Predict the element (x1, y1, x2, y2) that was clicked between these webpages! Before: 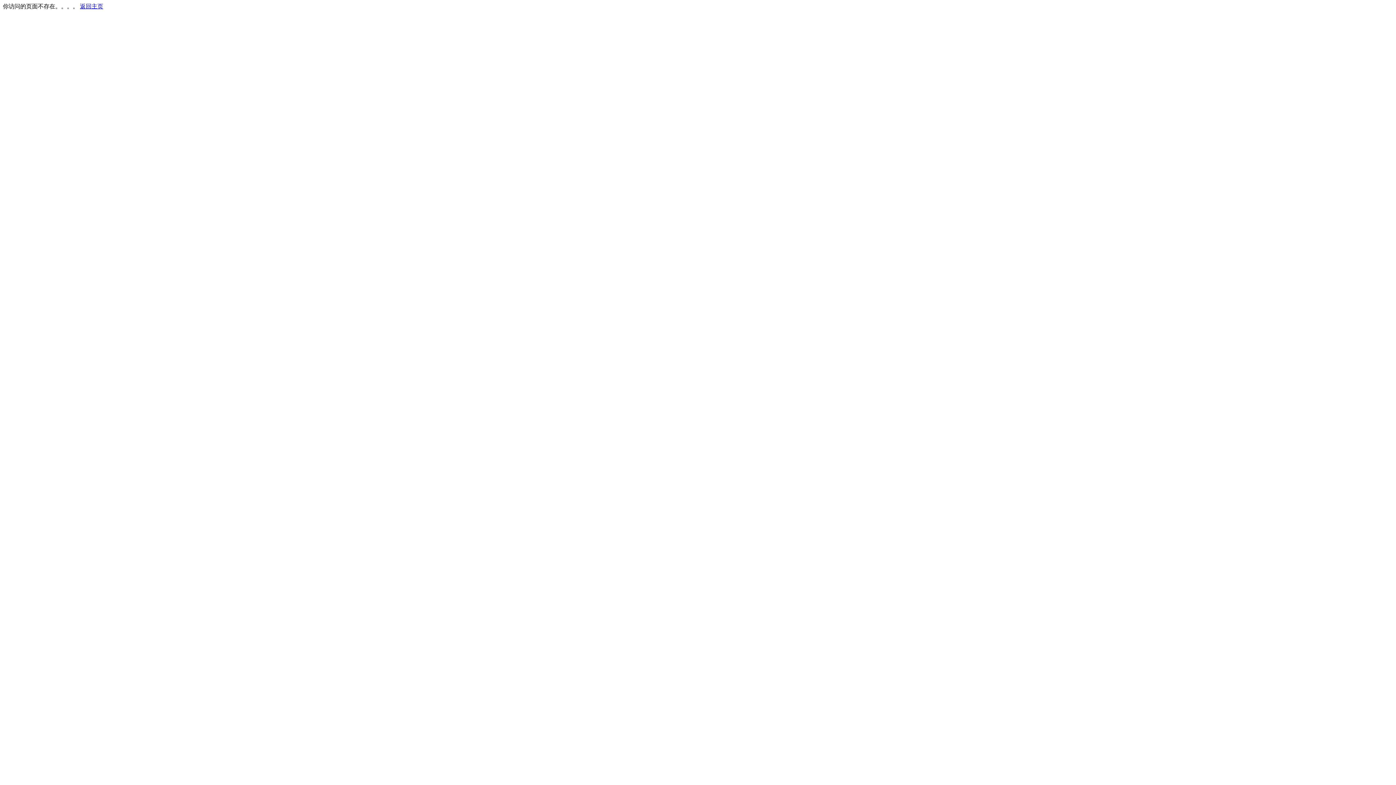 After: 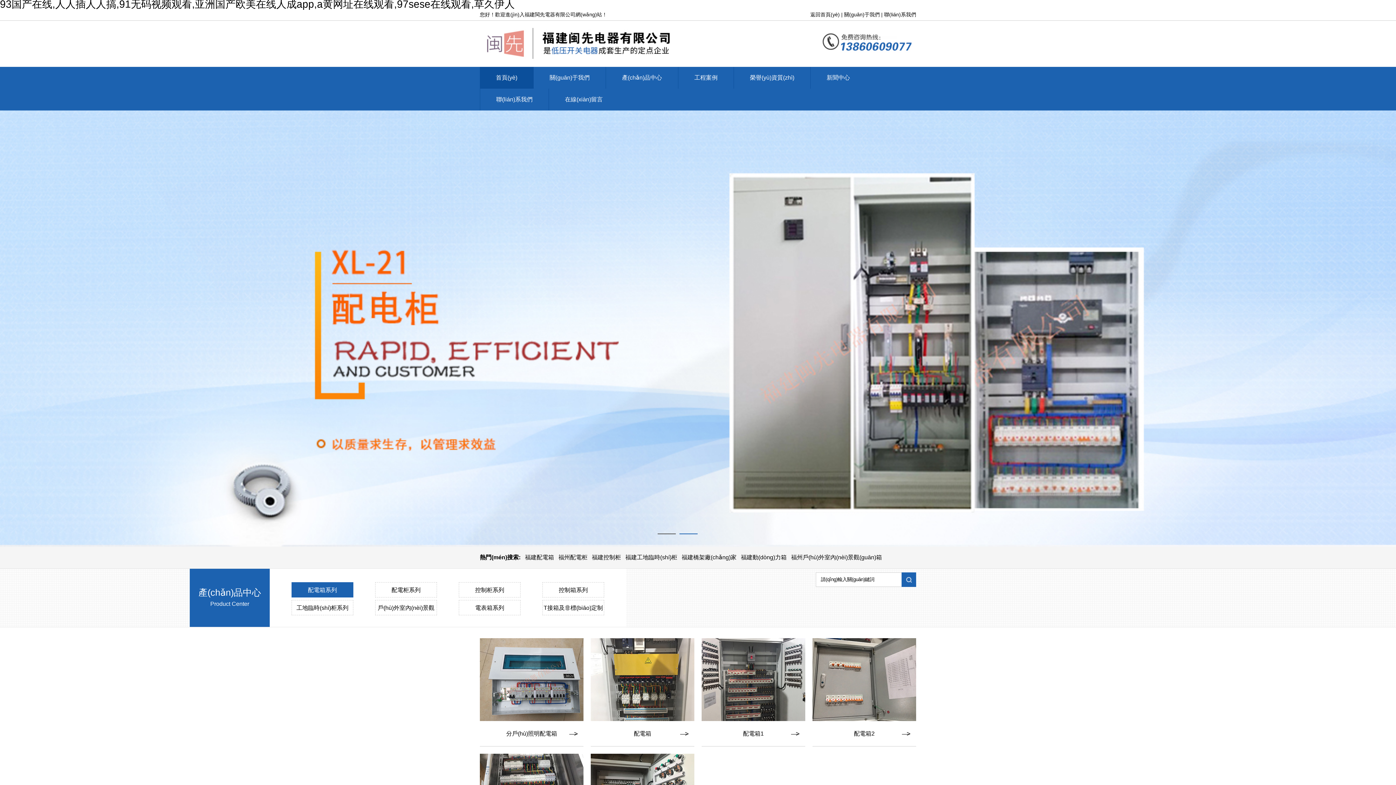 Action: bbox: (80, 3, 103, 9) label: 返回主页